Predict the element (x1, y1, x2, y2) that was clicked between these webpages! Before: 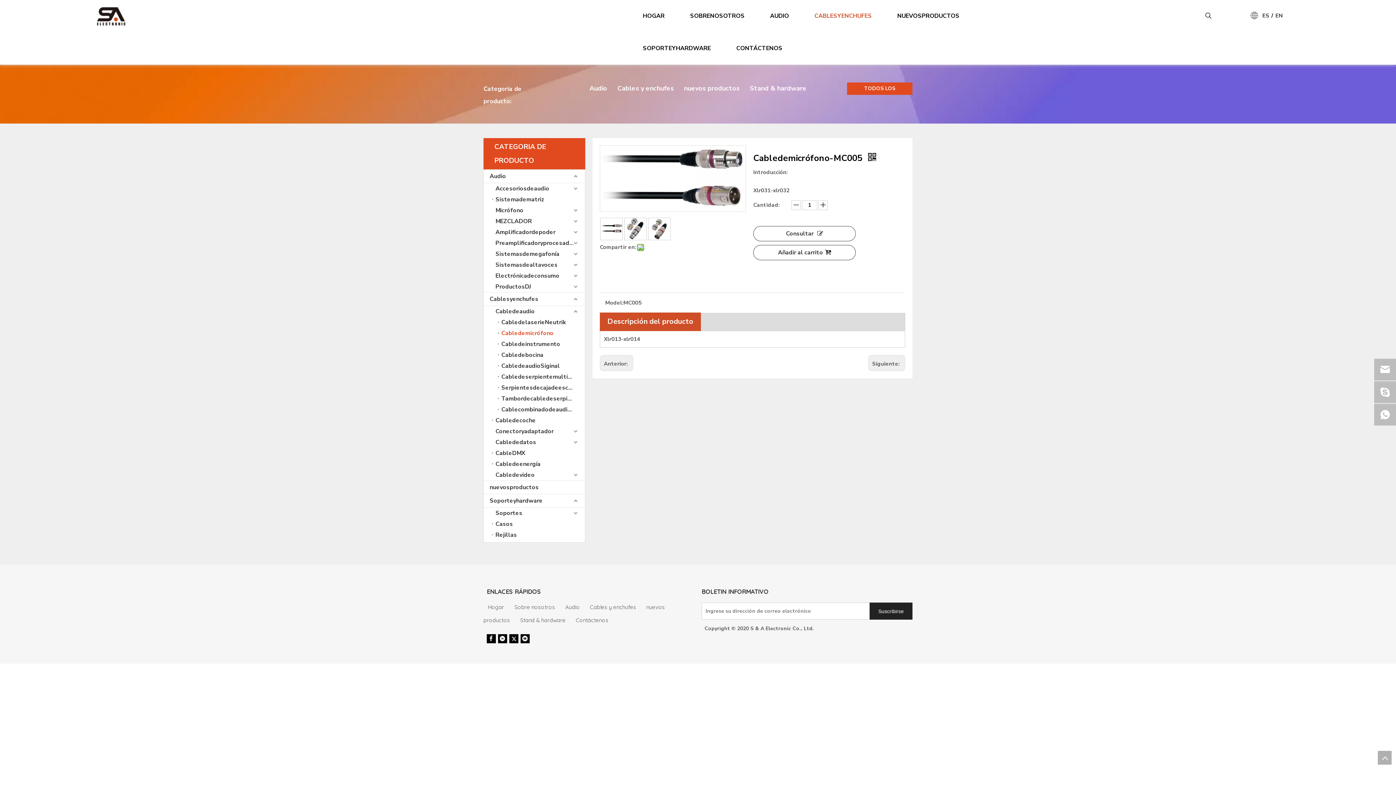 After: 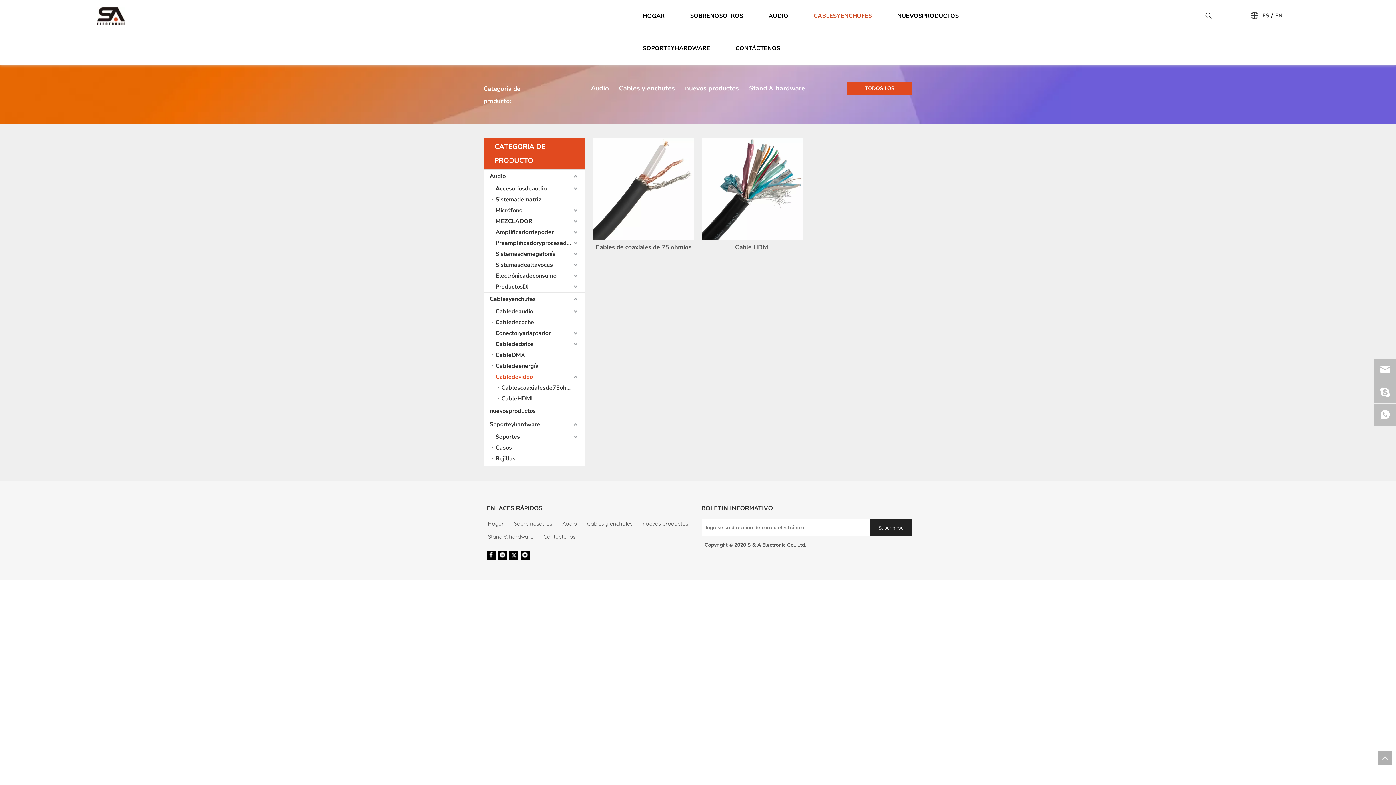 Action: bbox: (492, 469, 585, 480) label: Cabledevideo